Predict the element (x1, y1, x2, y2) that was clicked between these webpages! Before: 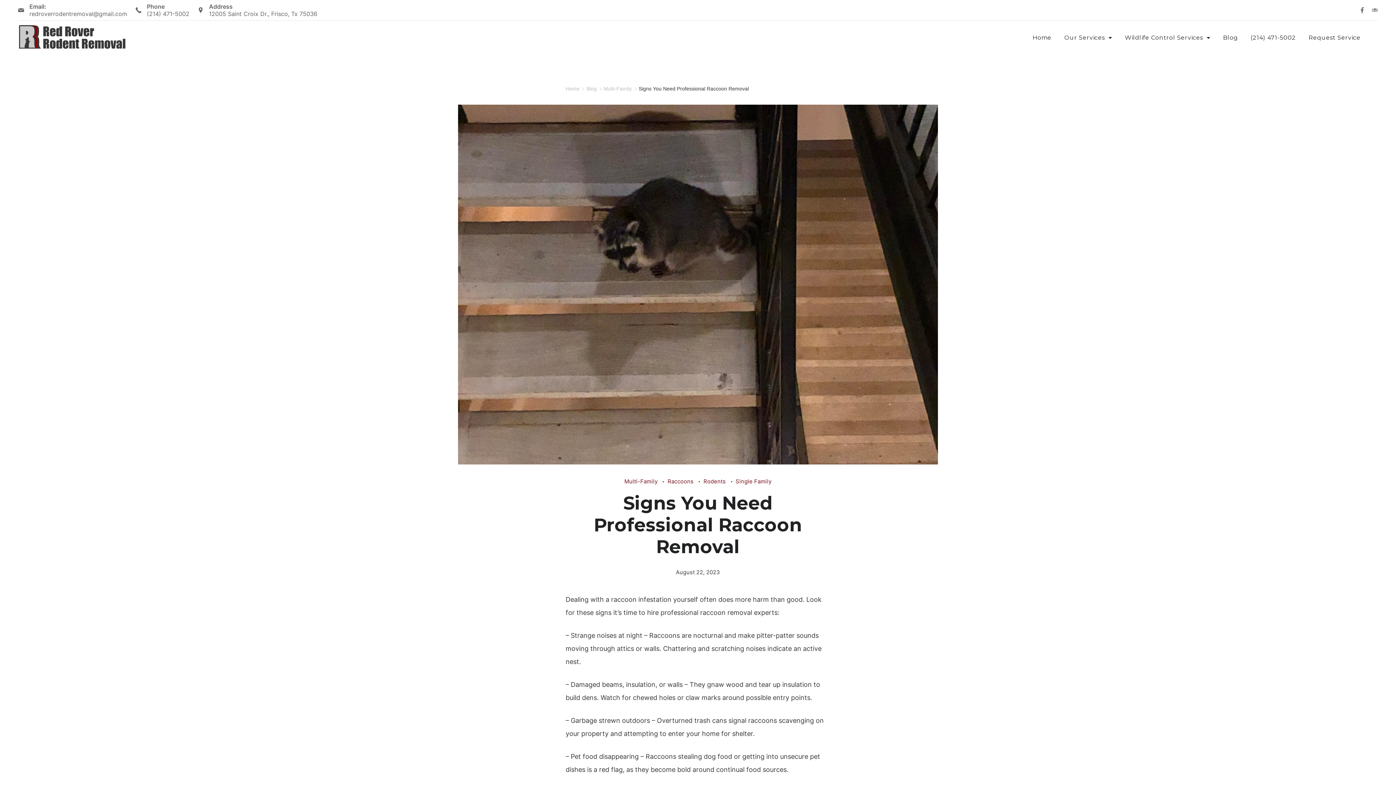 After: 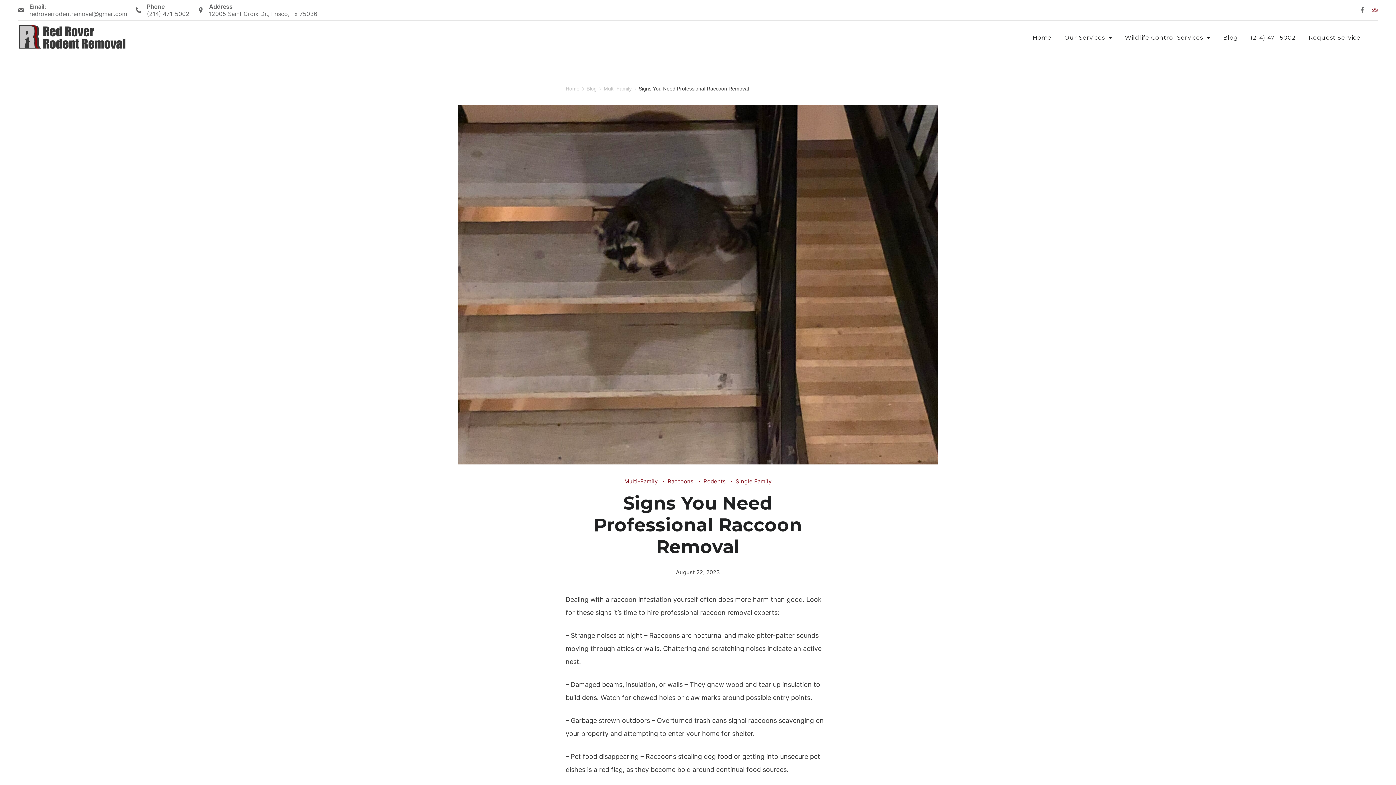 Action: bbox: (1372, 7, 1378, 13) label: TripAdvisor